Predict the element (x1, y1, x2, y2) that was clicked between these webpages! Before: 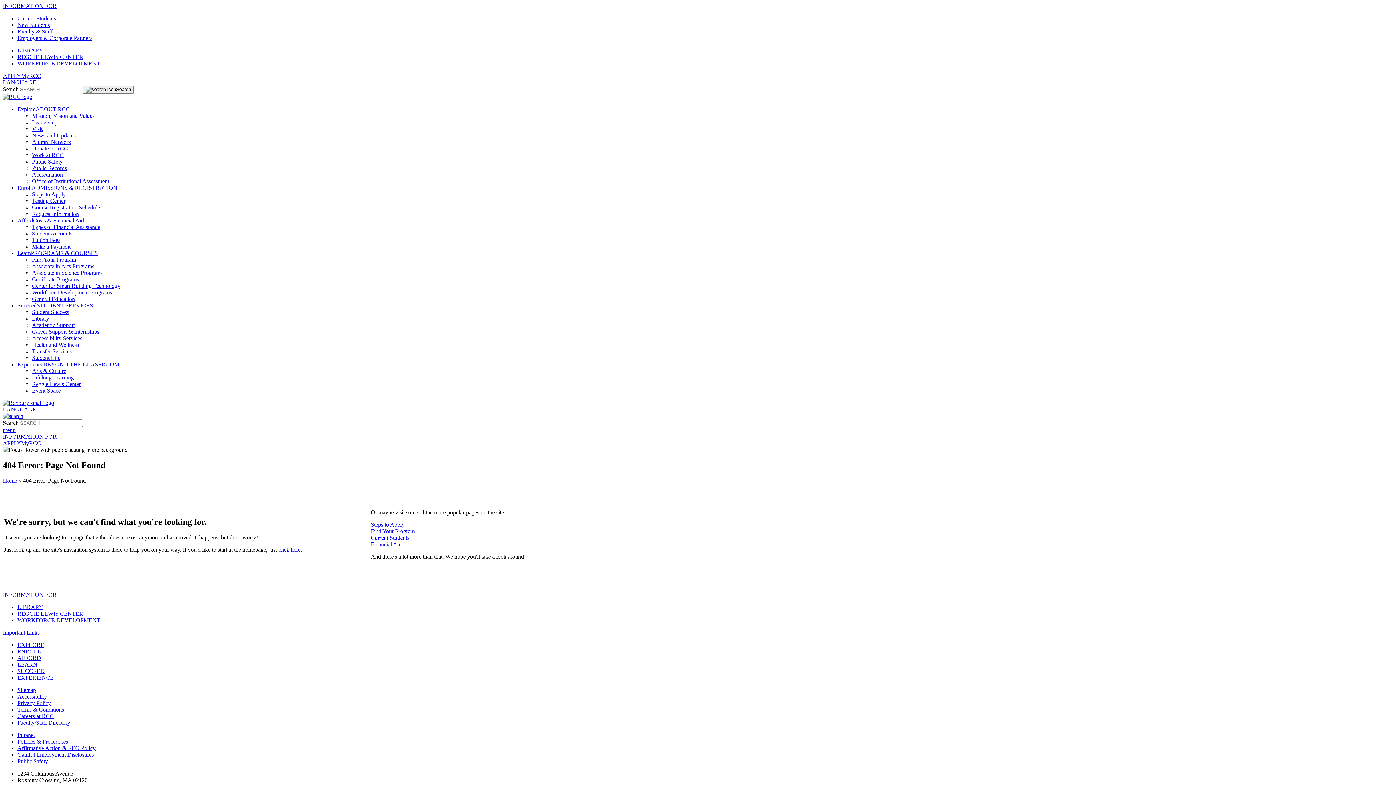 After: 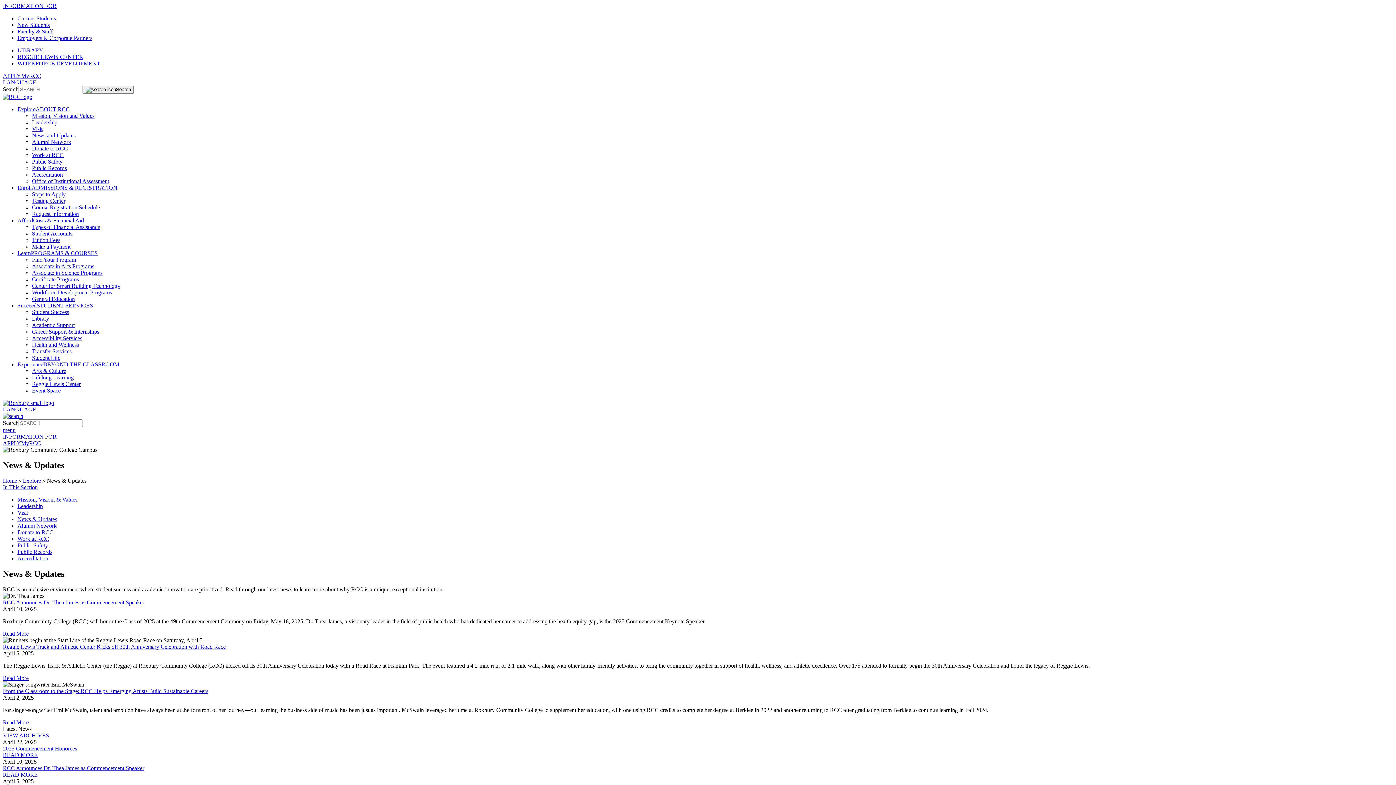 Action: label: News and Updates bbox: (32, 132, 75, 138)